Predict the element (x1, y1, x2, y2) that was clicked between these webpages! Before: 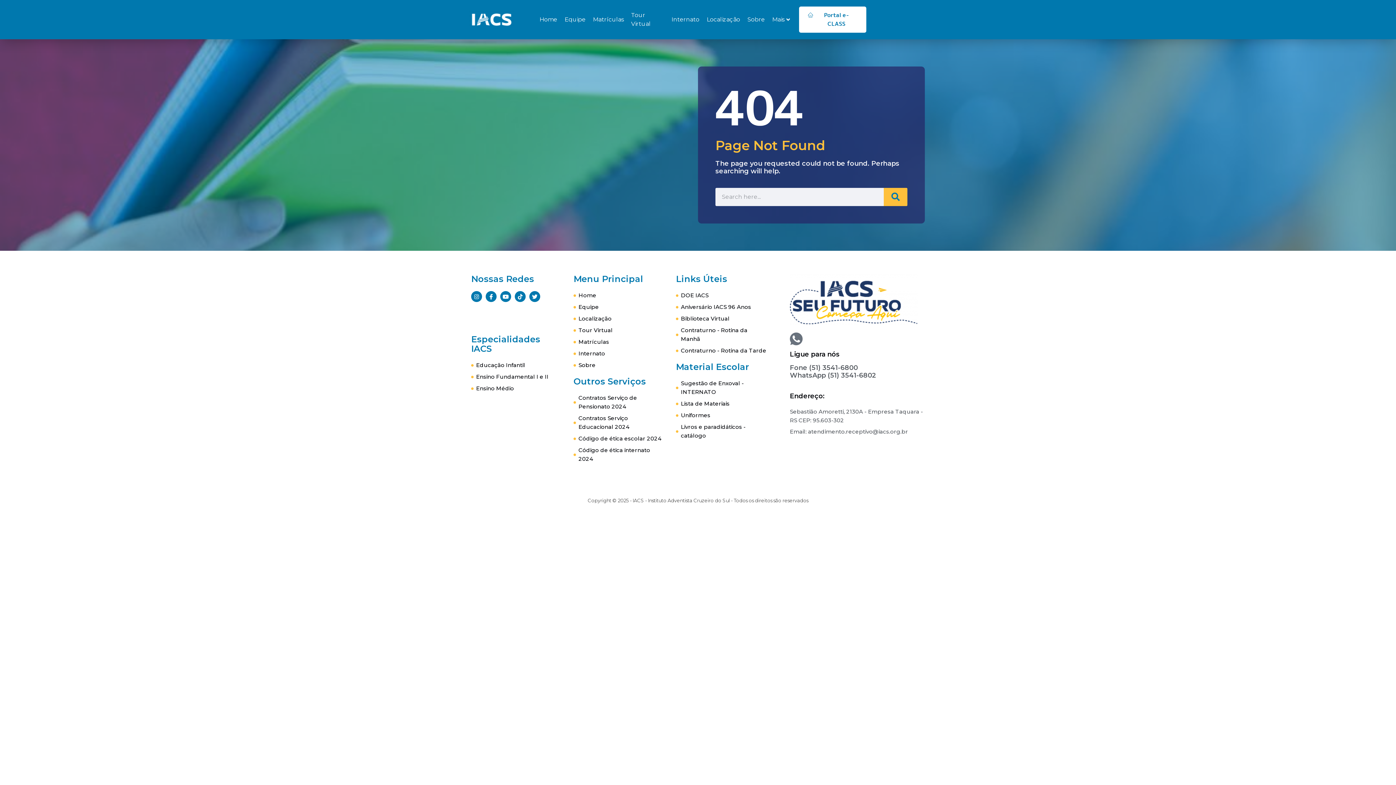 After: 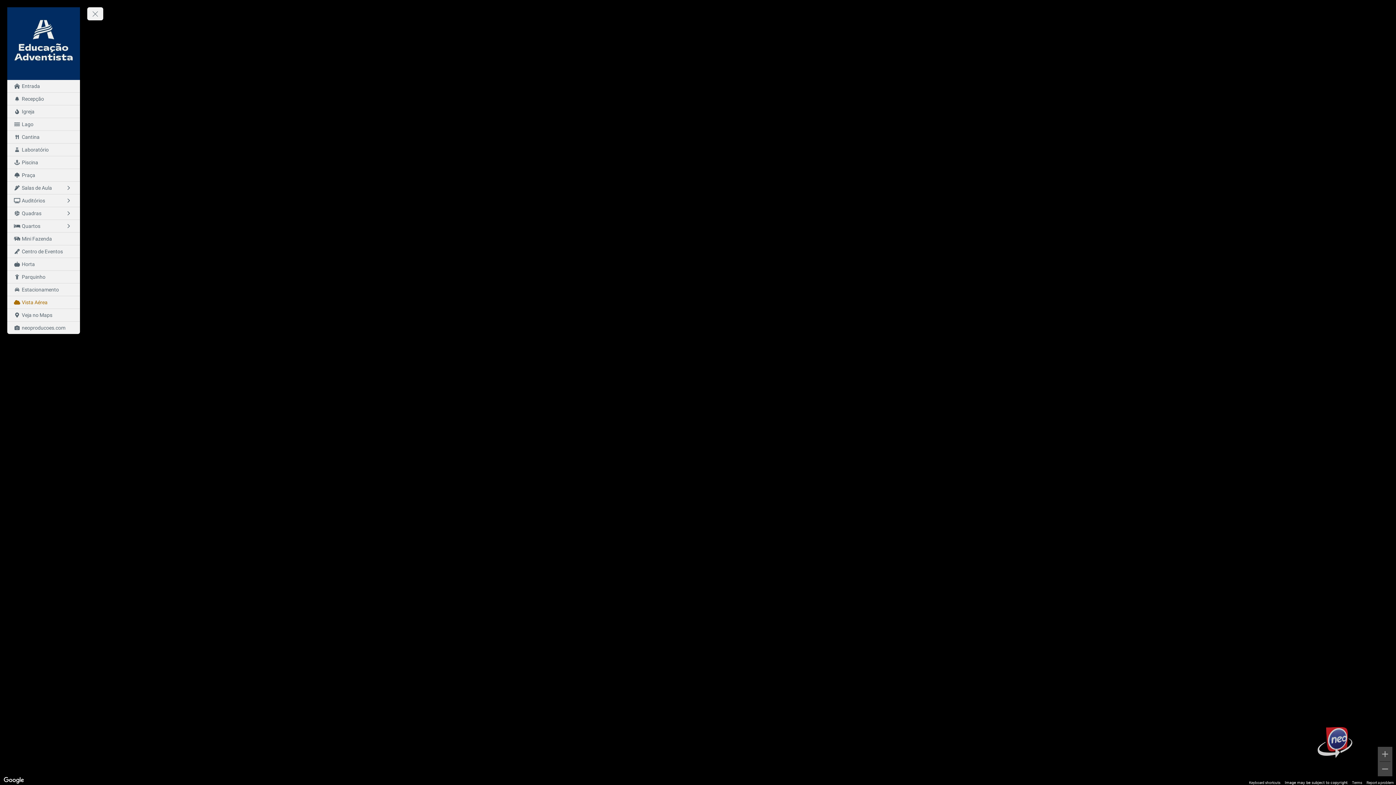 Action: label: Tour Virtual bbox: (573, 326, 664, 334)